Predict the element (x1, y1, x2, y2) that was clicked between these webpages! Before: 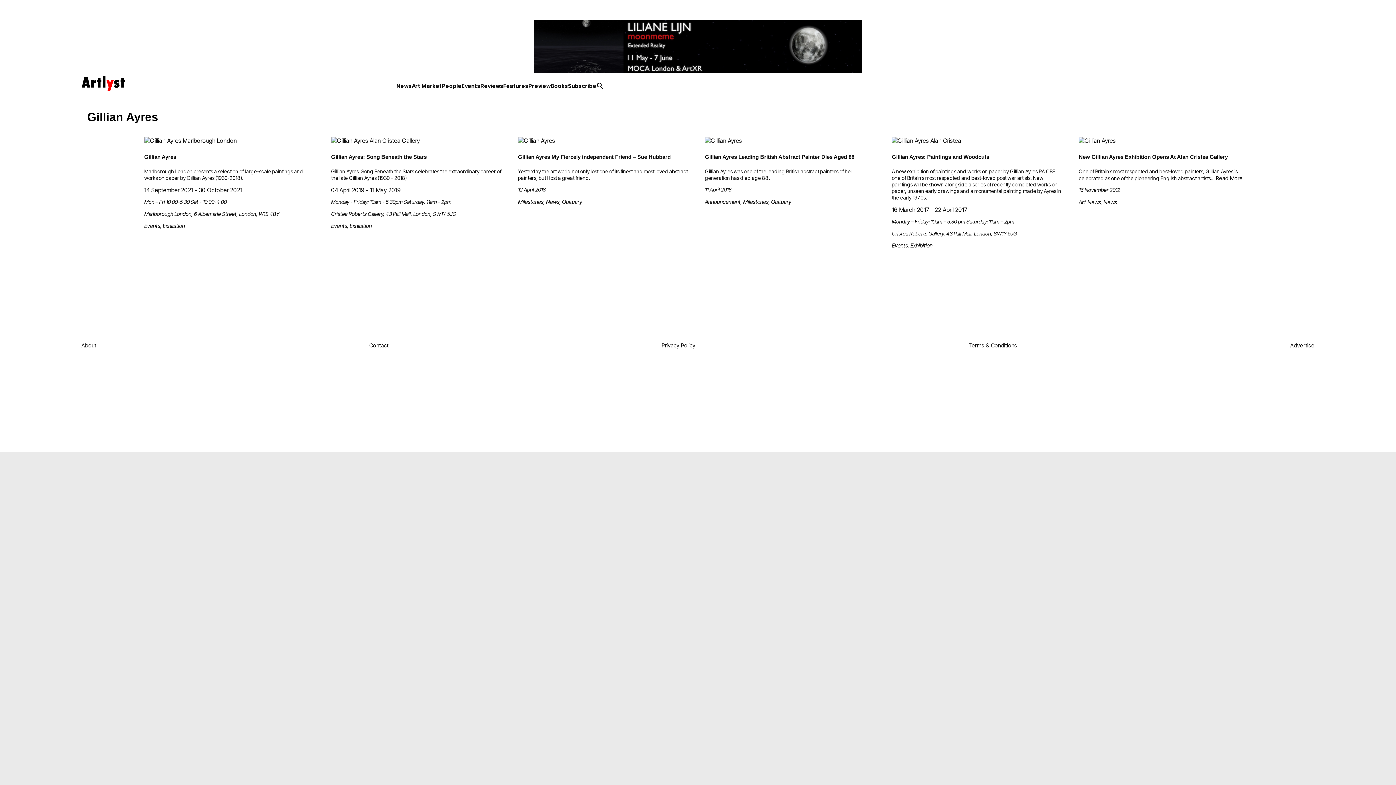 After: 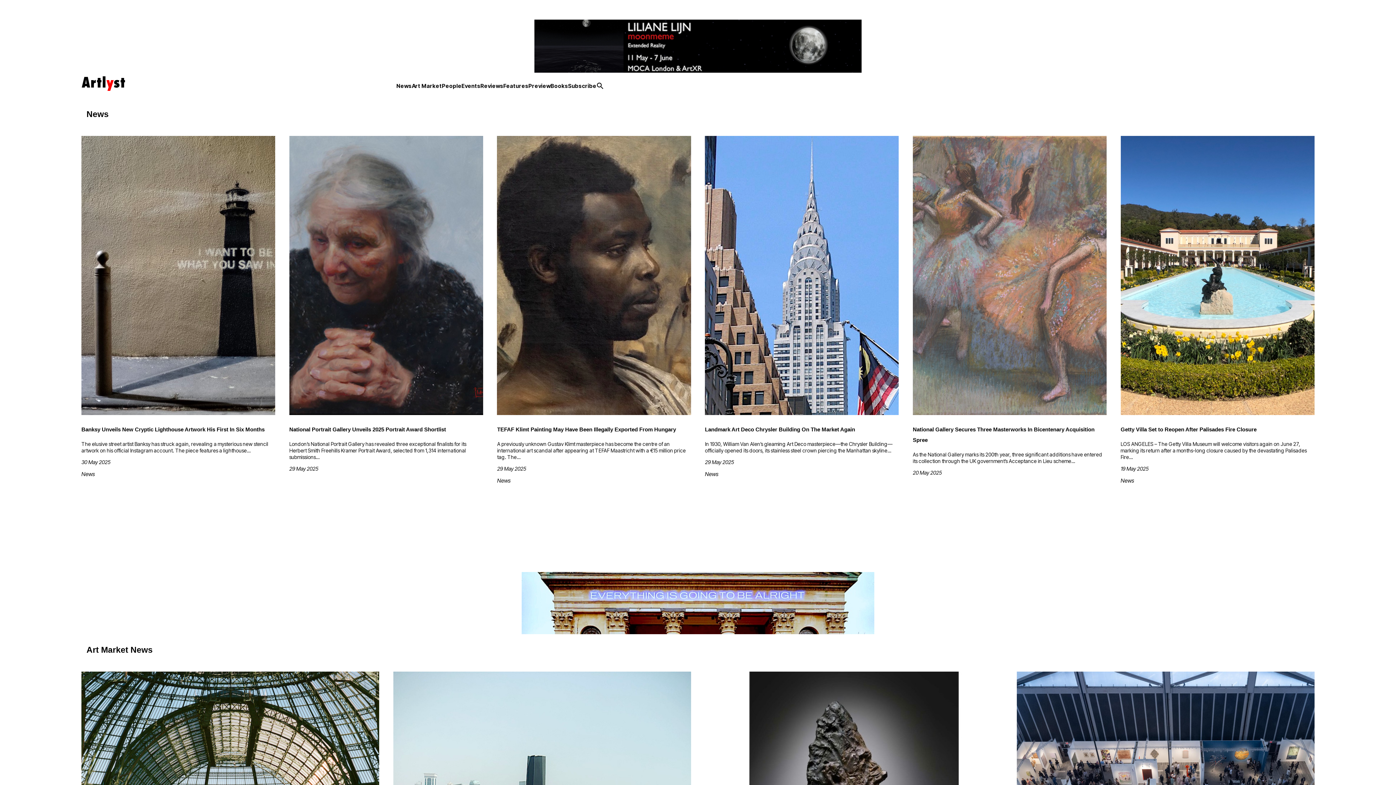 Action: bbox: (81, 76, 125, 92)